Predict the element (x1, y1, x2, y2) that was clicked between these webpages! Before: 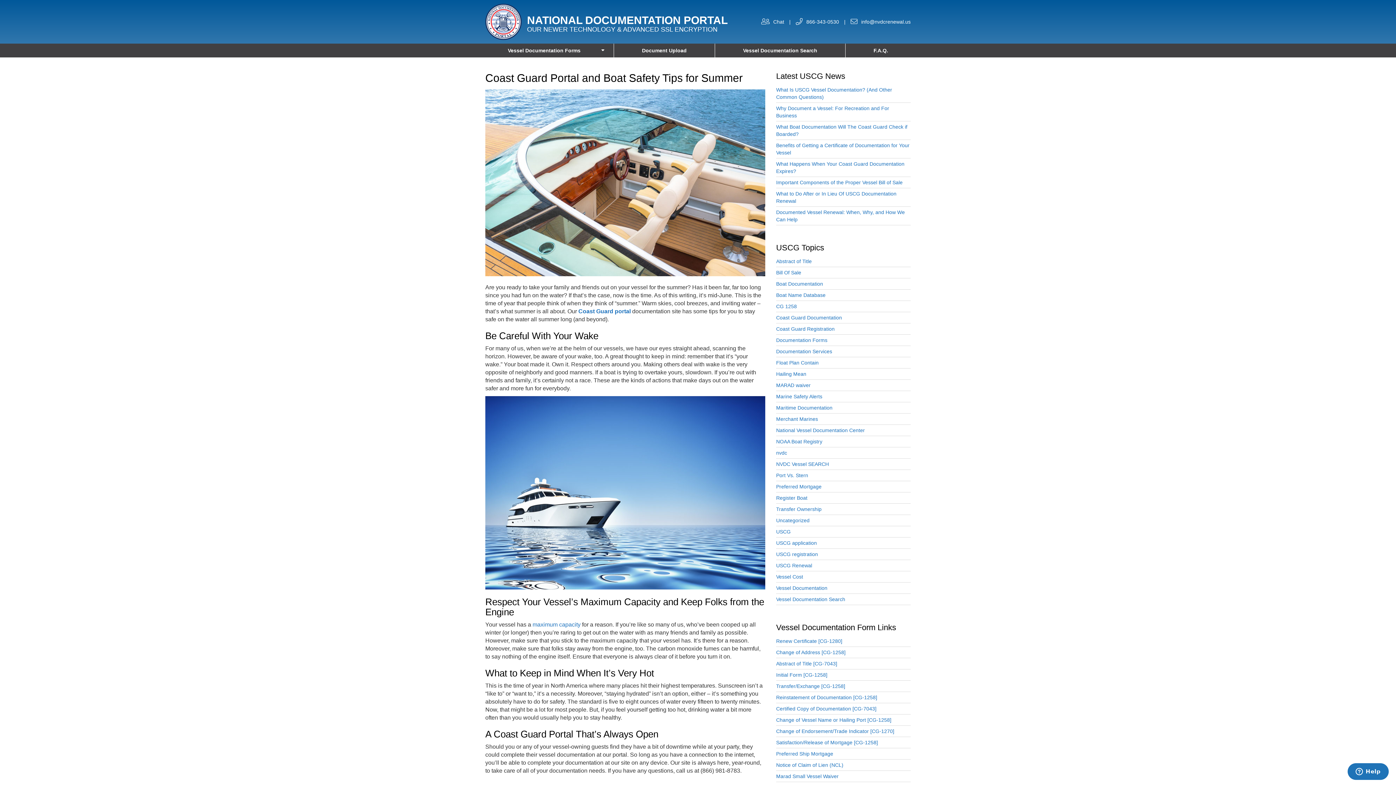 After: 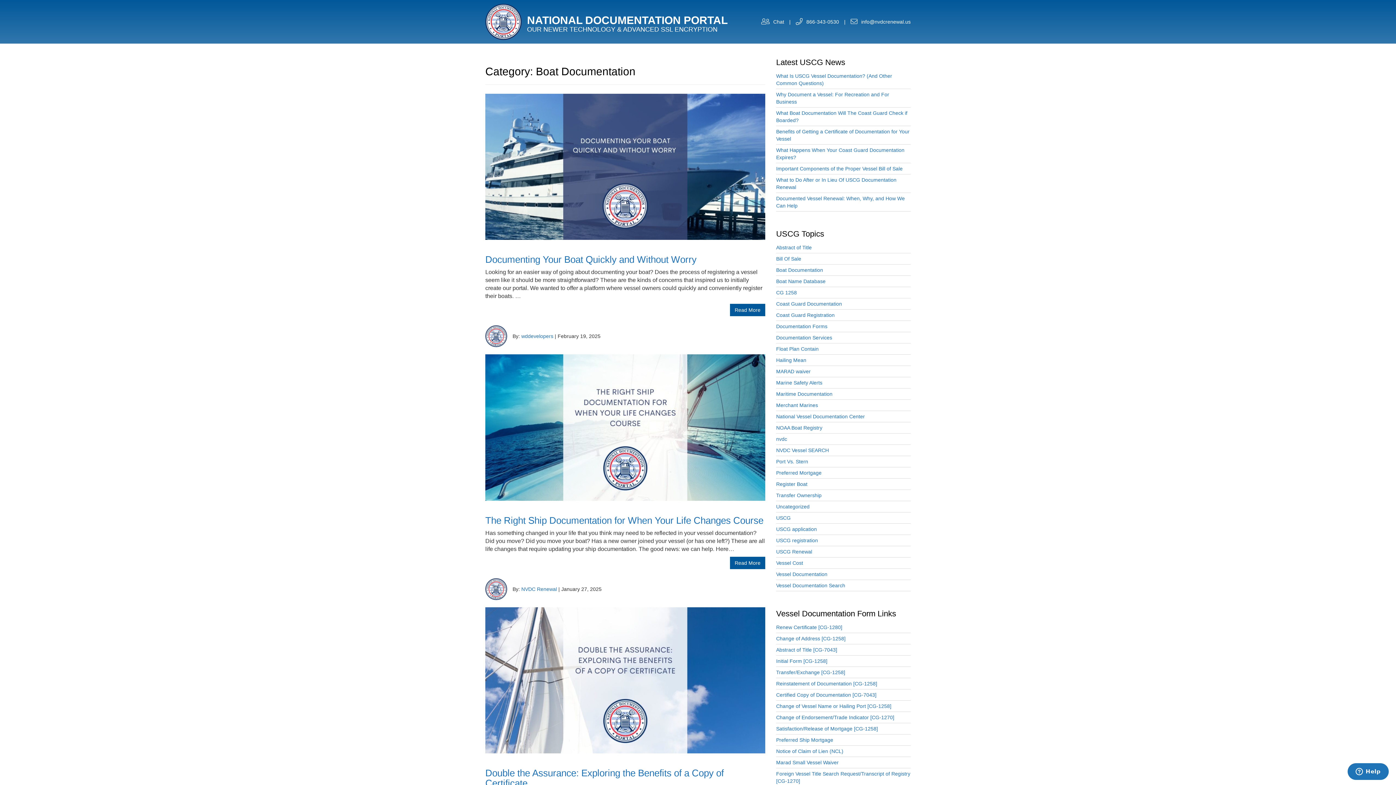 Action: bbox: (776, 281, 823, 286) label: Boat Documentation